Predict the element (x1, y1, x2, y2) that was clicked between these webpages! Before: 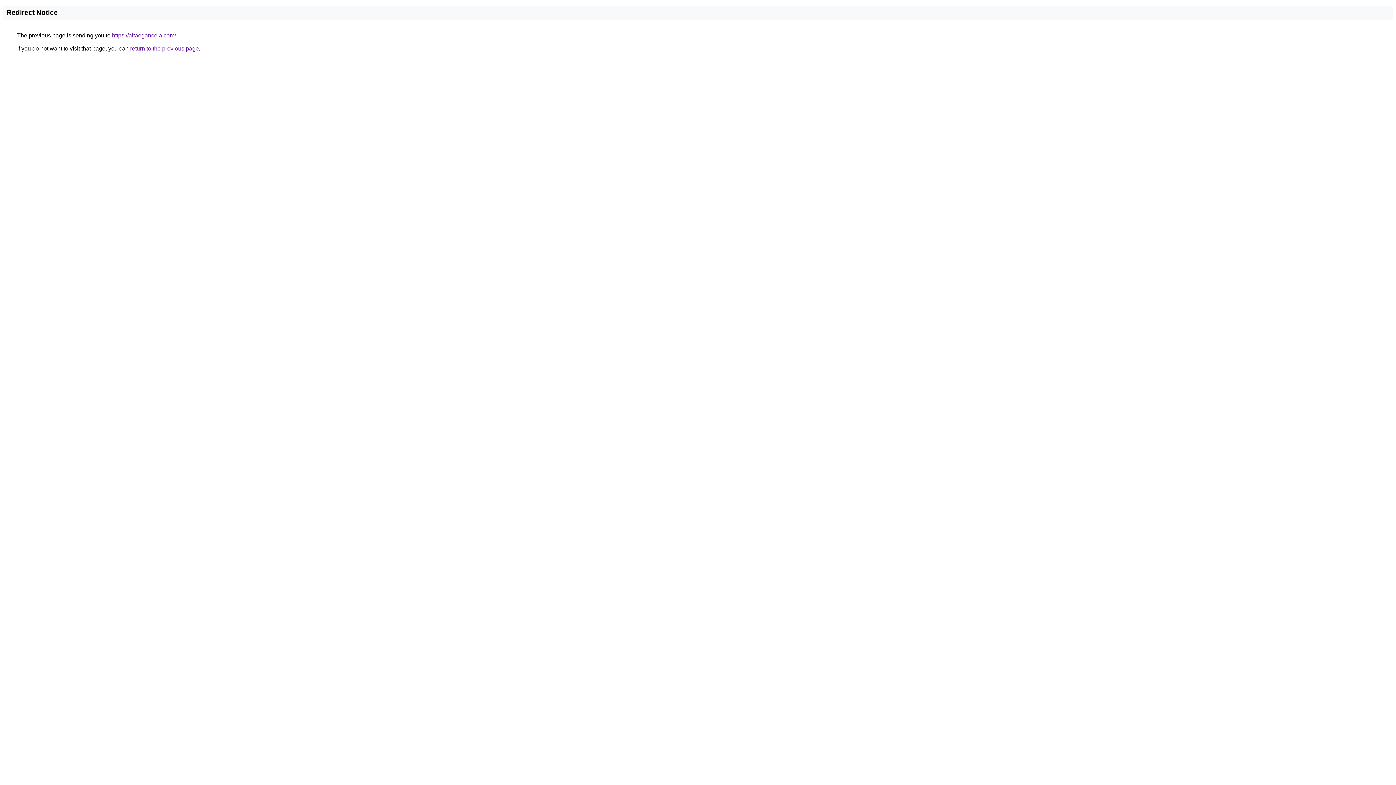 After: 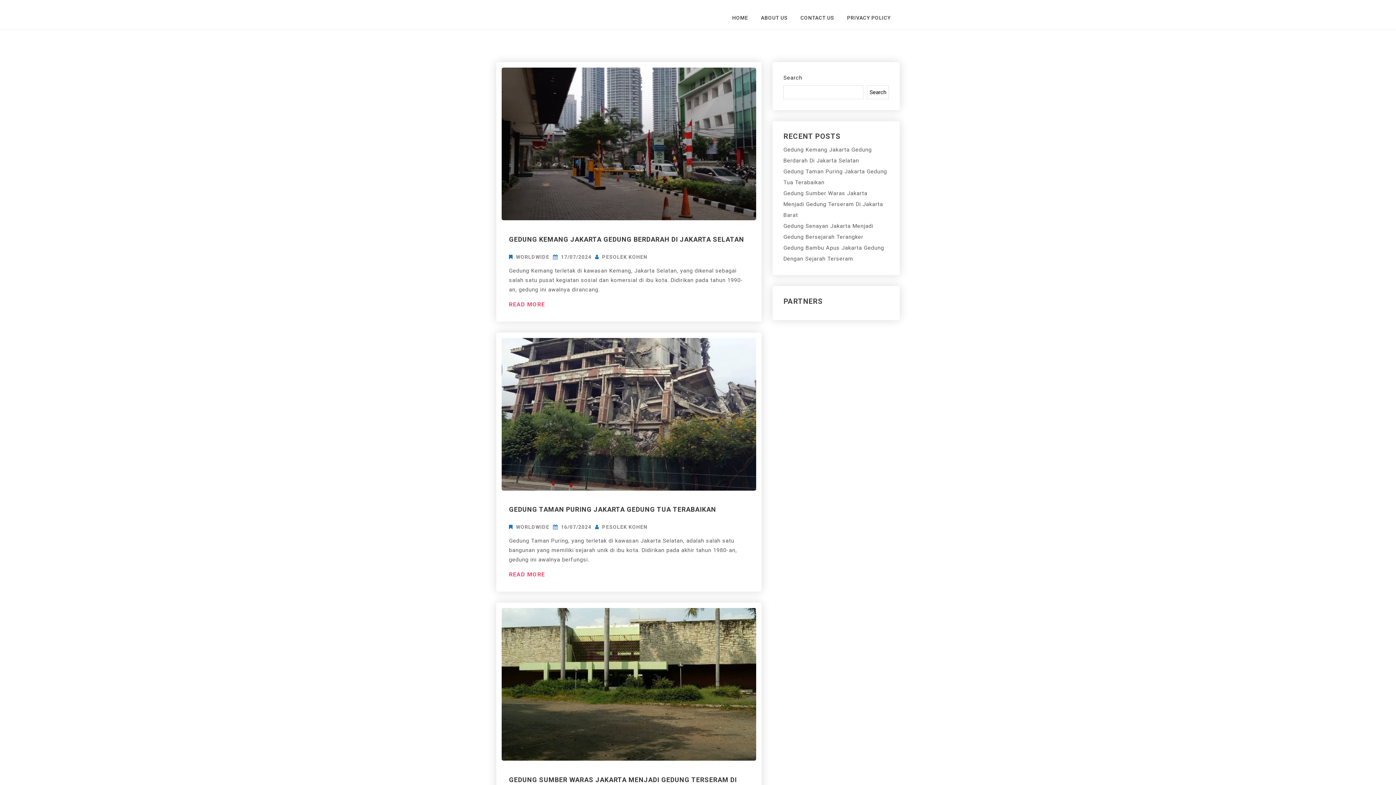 Action: label: https://altaeganceia.com/ bbox: (112, 32, 176, 38)